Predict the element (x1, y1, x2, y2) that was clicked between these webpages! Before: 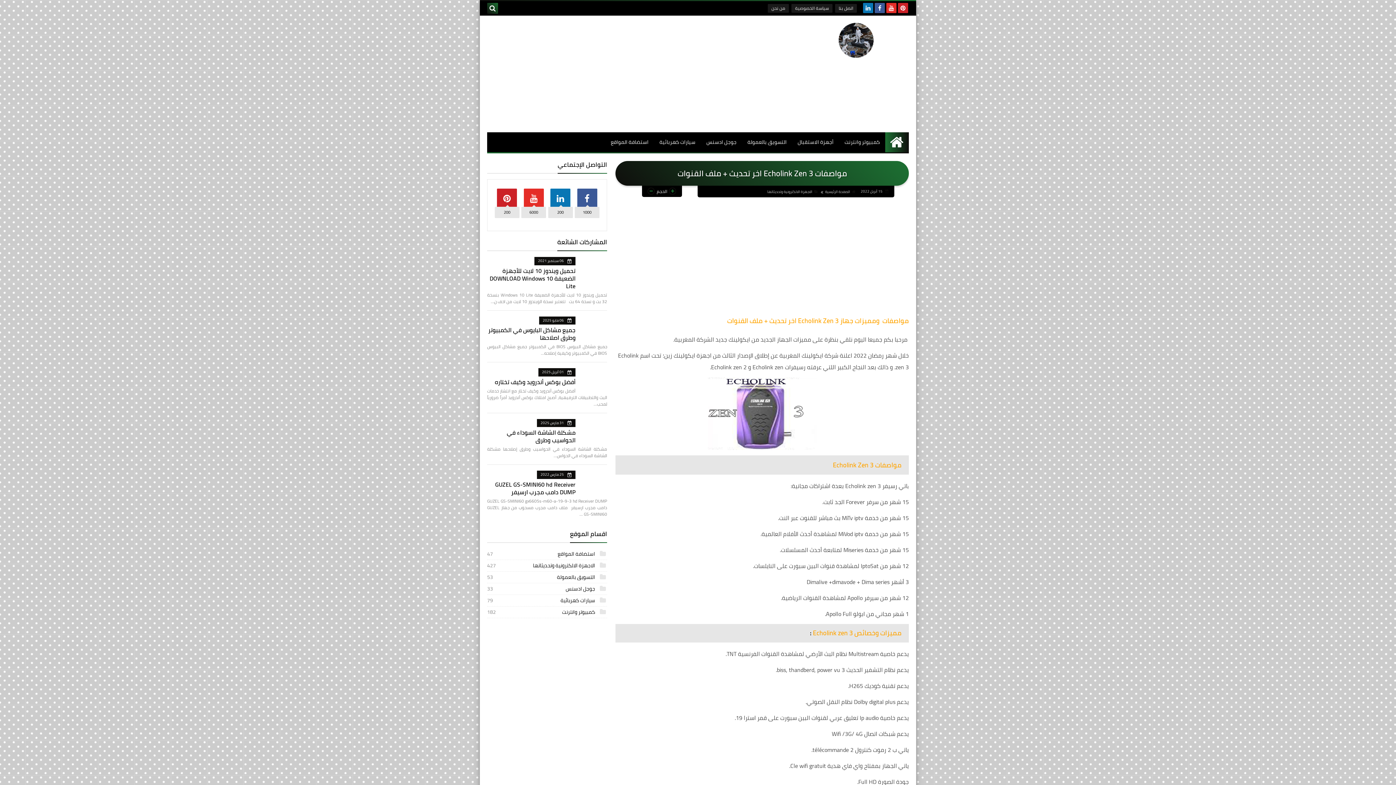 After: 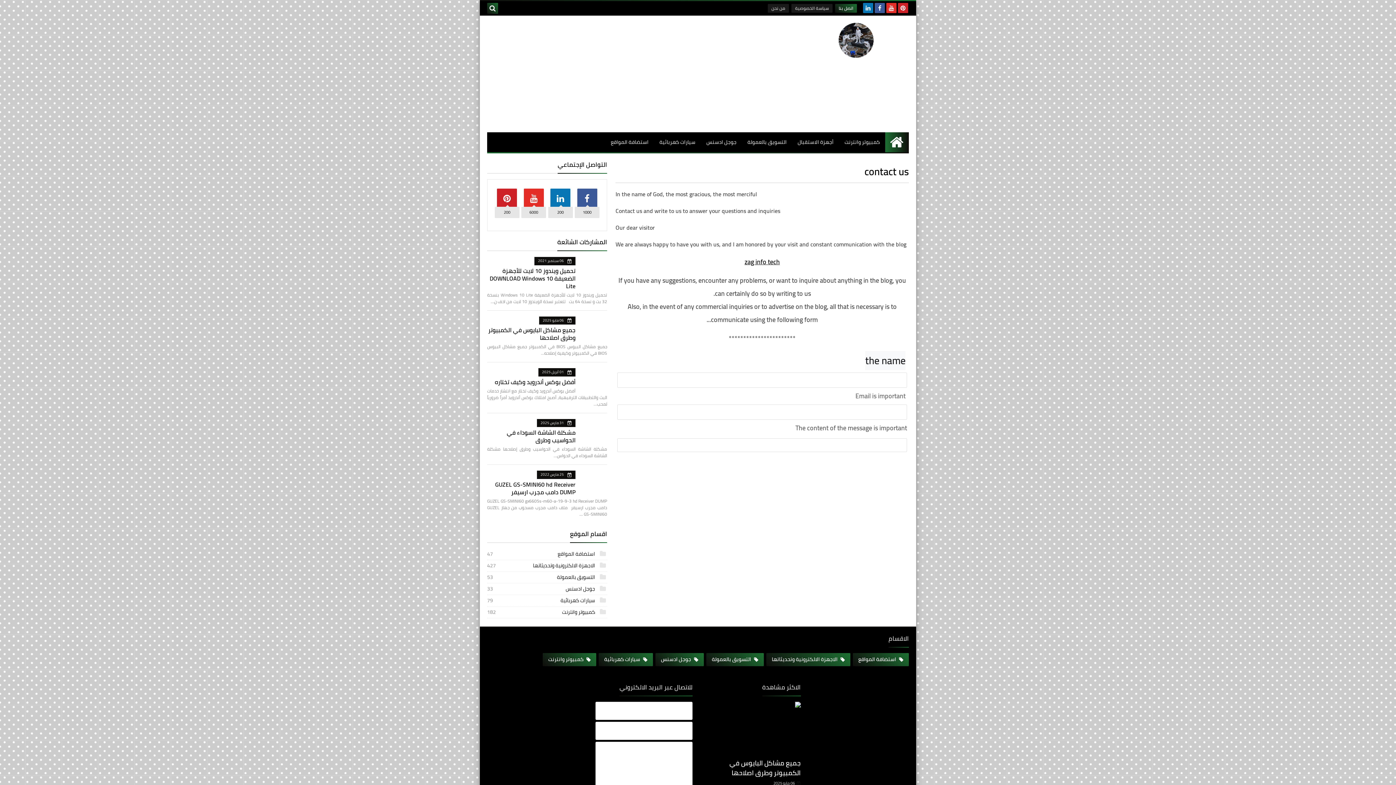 Action: label: اتصل بنا bbox: (835, 4, 857, 12)